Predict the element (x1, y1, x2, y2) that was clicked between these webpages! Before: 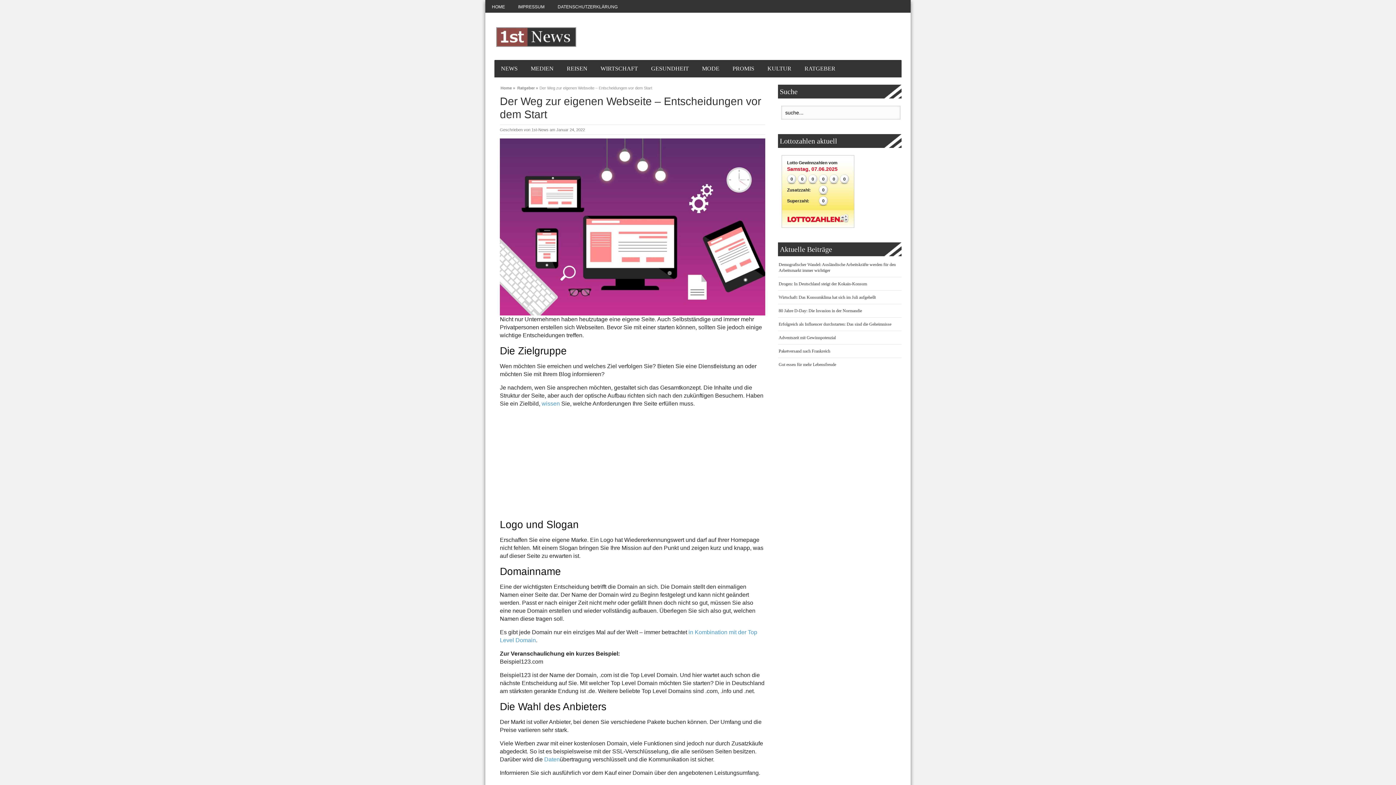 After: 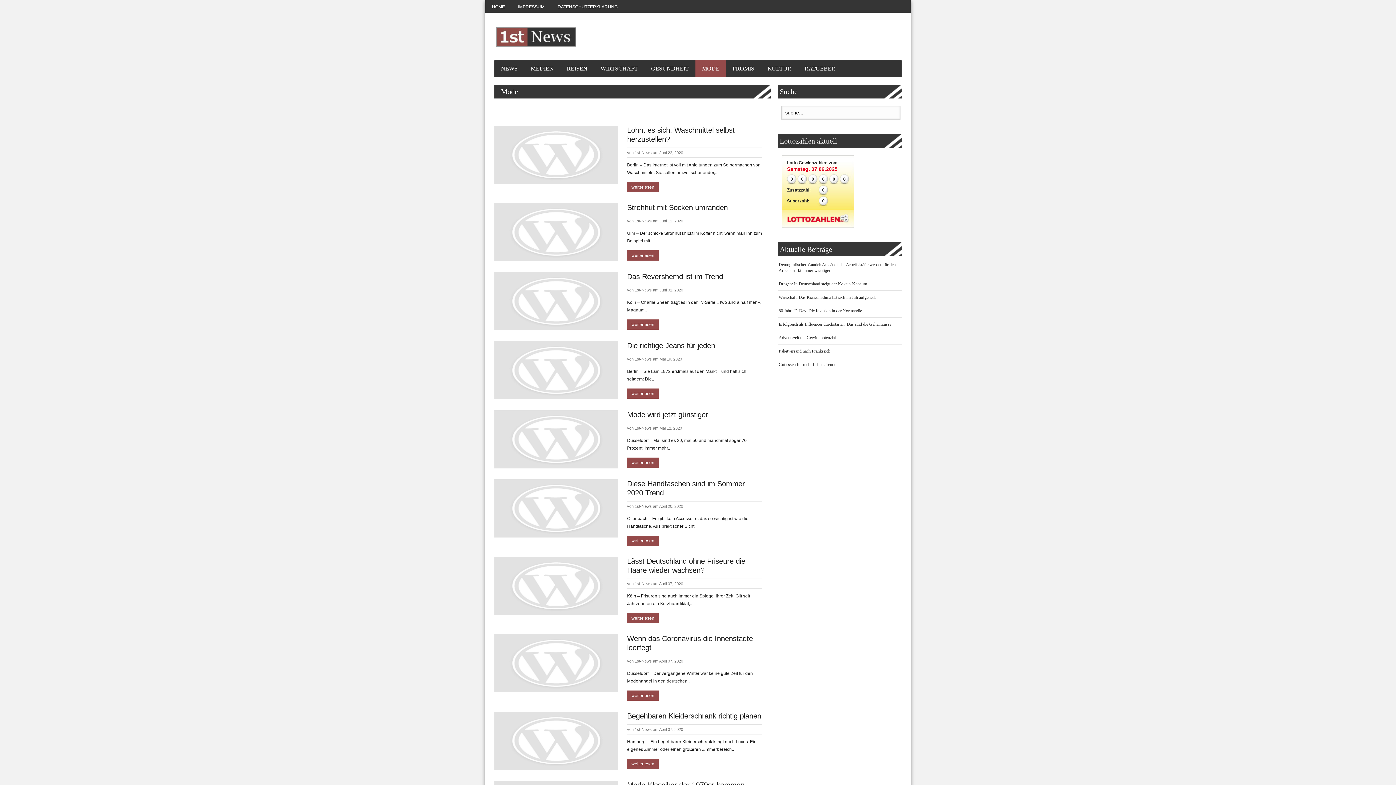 Action: bbox: (695, 60, 726, 77) label: MODE